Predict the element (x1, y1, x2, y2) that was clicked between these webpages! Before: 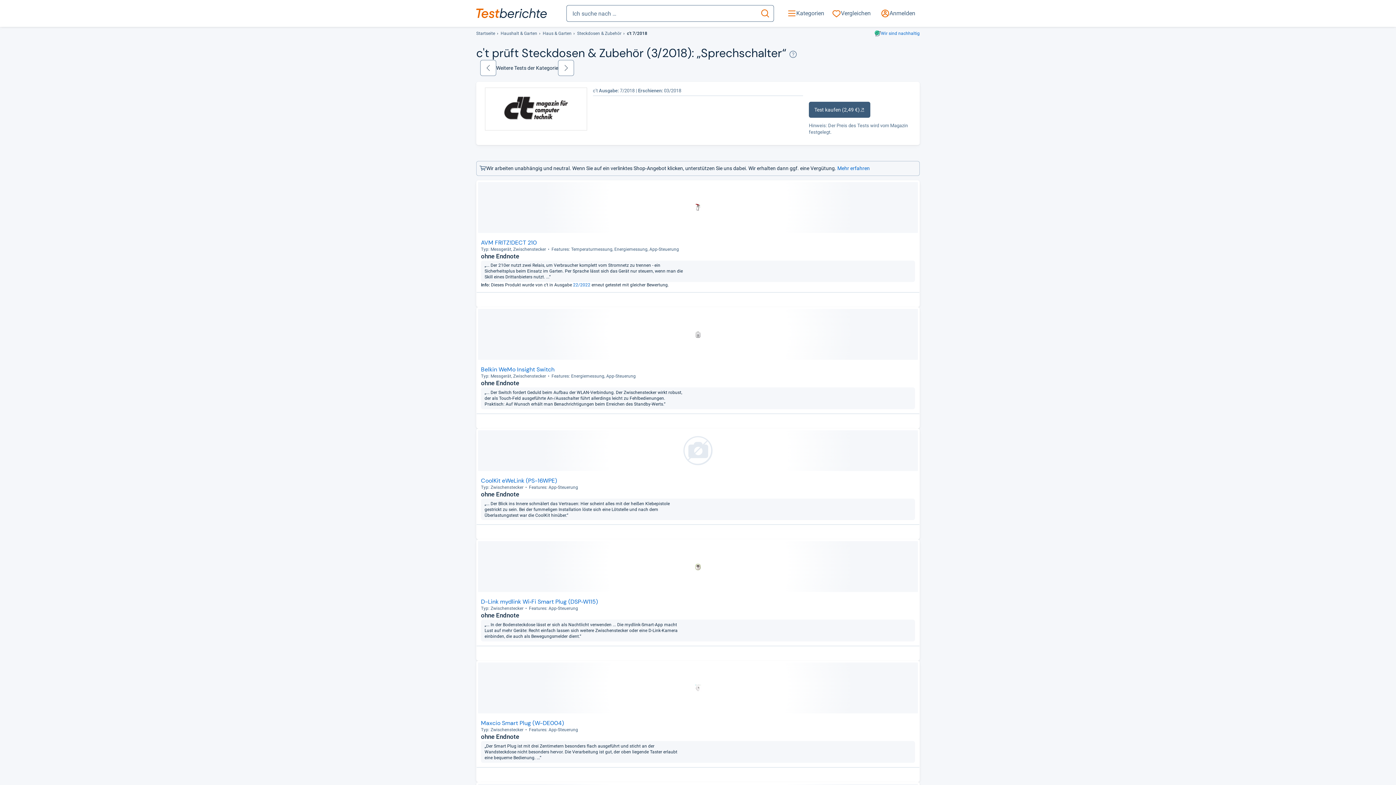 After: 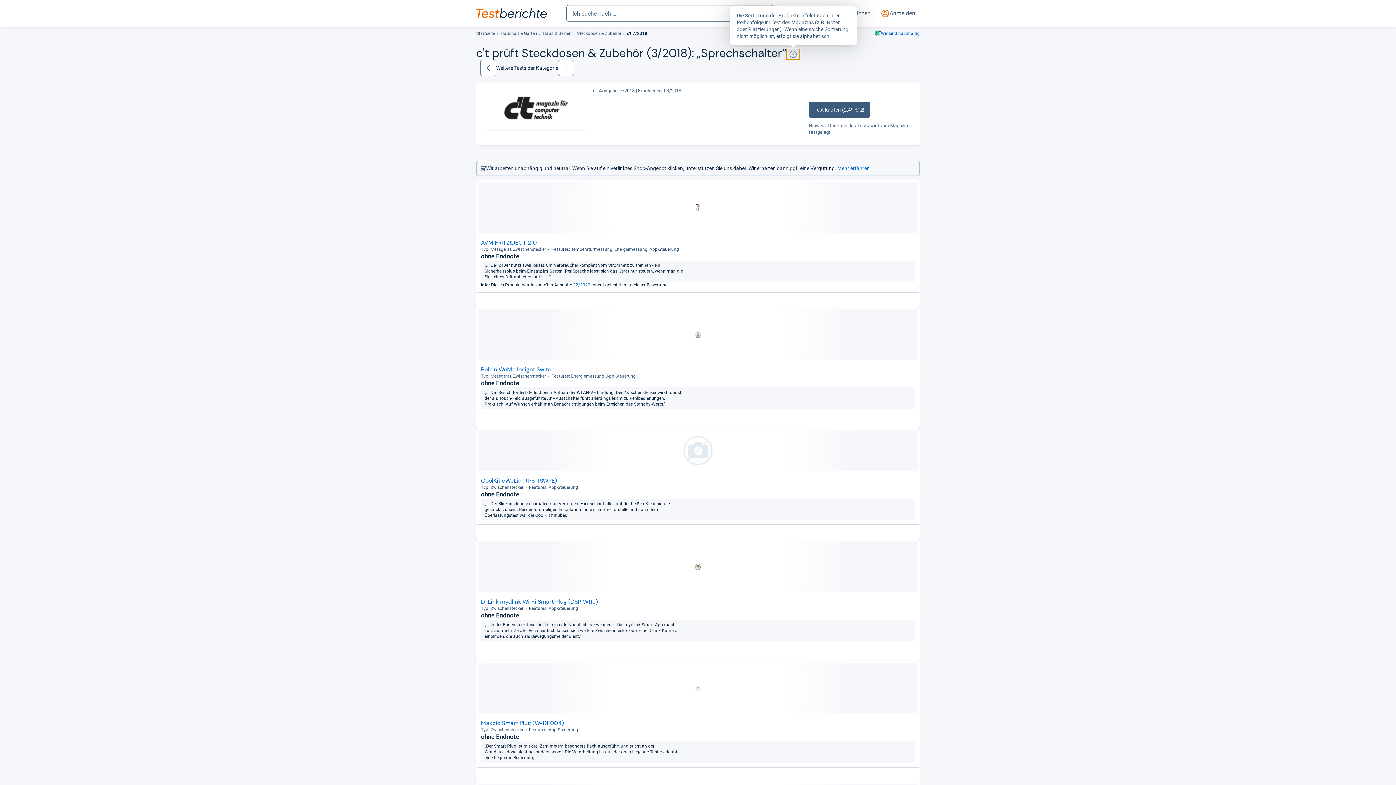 Action: bbox: (786, 48, 800, 59) label: öffnet Tooltip Erklärung